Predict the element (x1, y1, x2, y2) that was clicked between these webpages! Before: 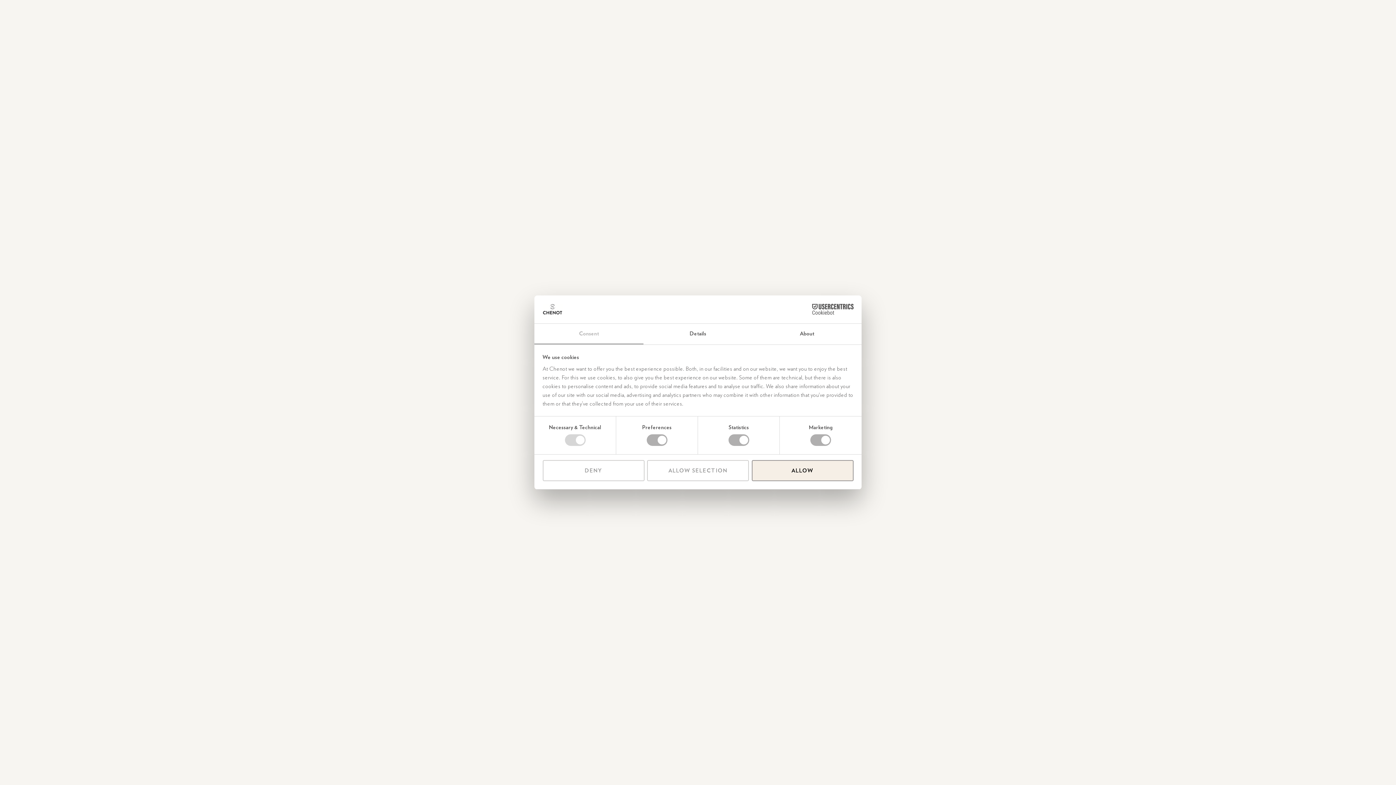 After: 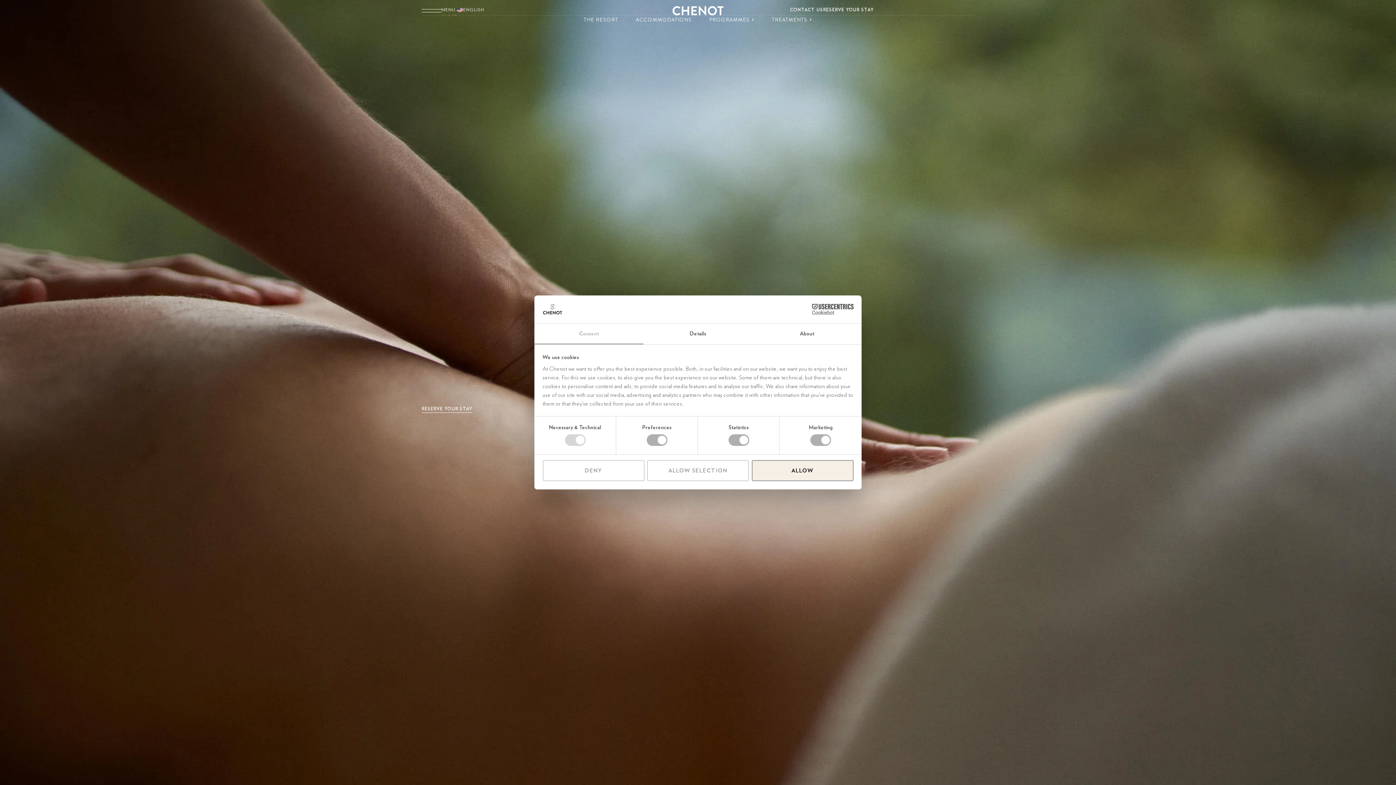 Action: label: Consent bbox: (534, 323, 643, 344)